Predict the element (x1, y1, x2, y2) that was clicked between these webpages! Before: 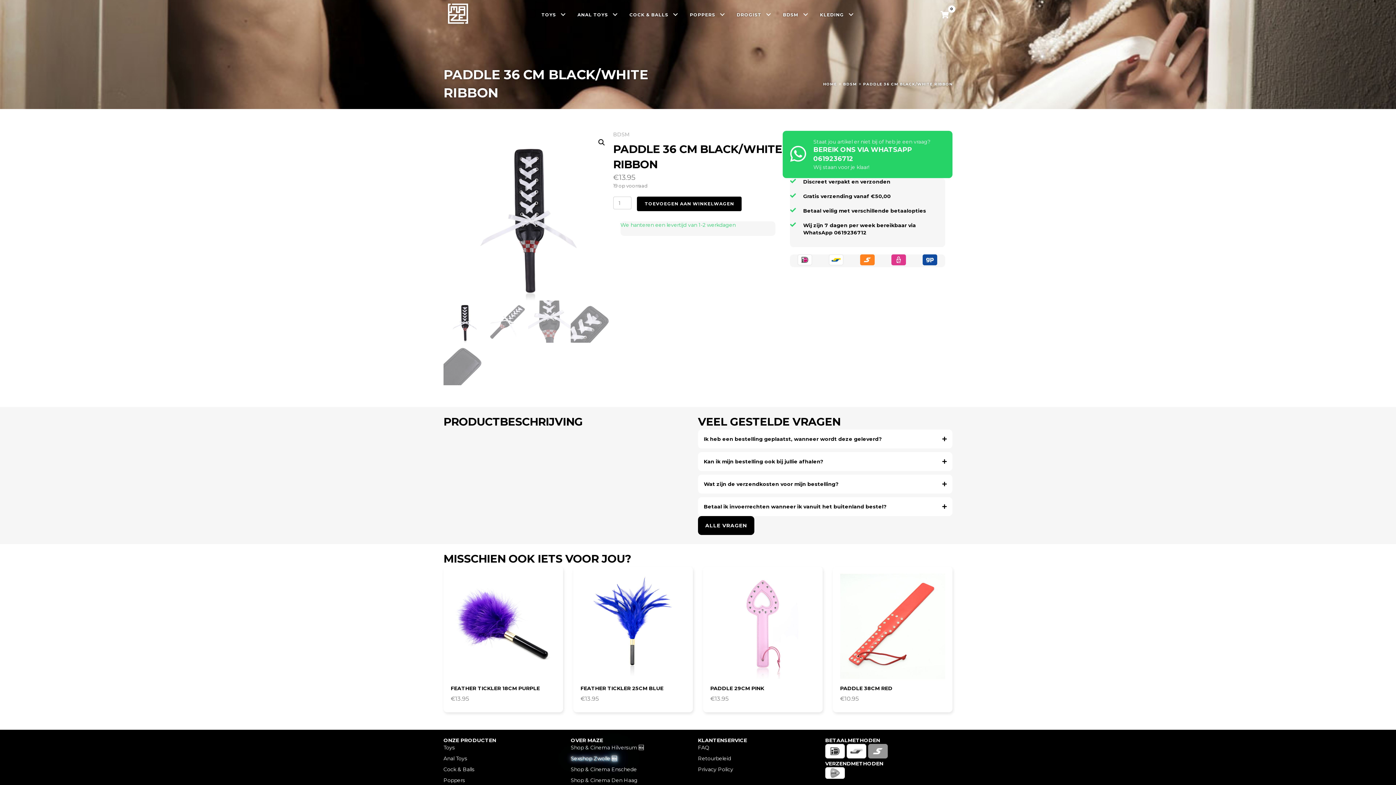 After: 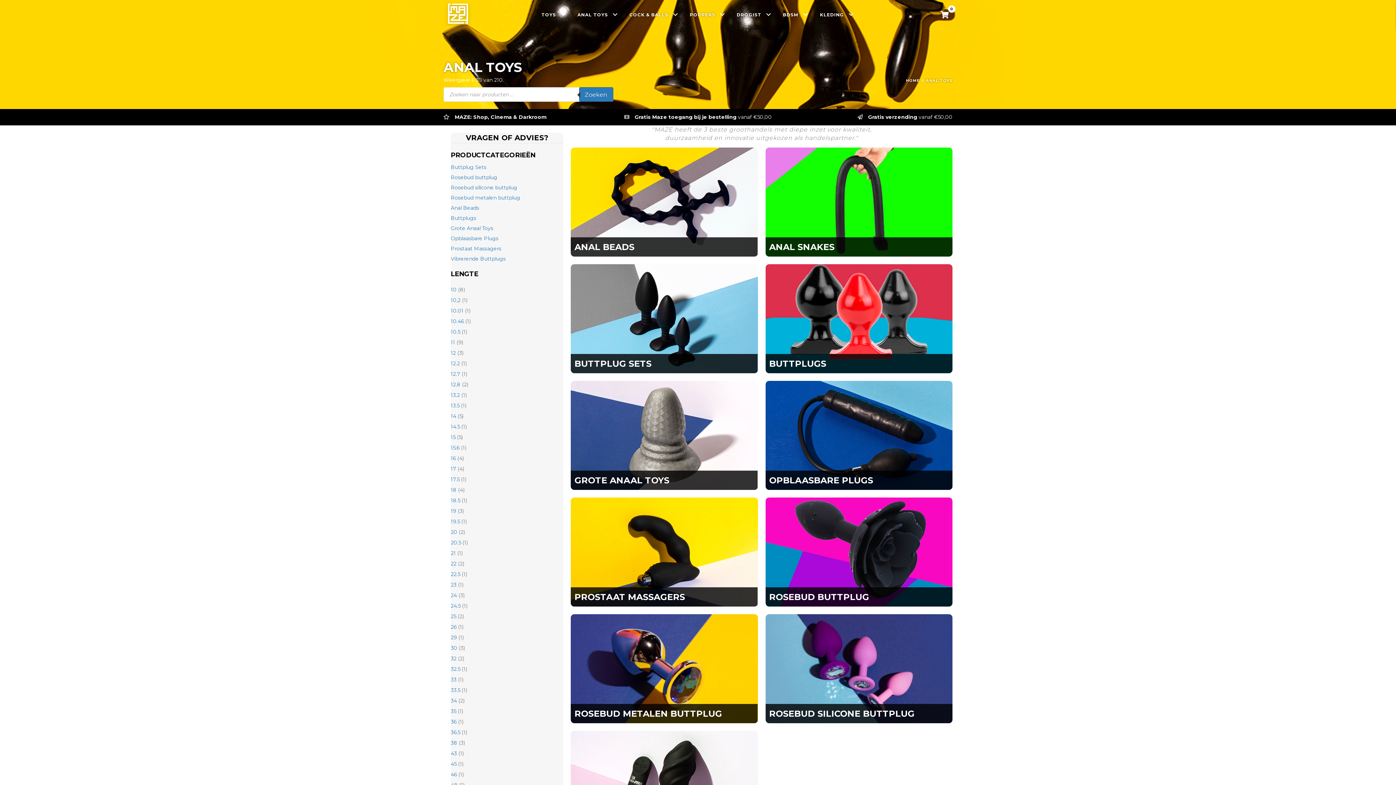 Action: label: ANAL TOYS bbox: (572, 7, 624, 21)